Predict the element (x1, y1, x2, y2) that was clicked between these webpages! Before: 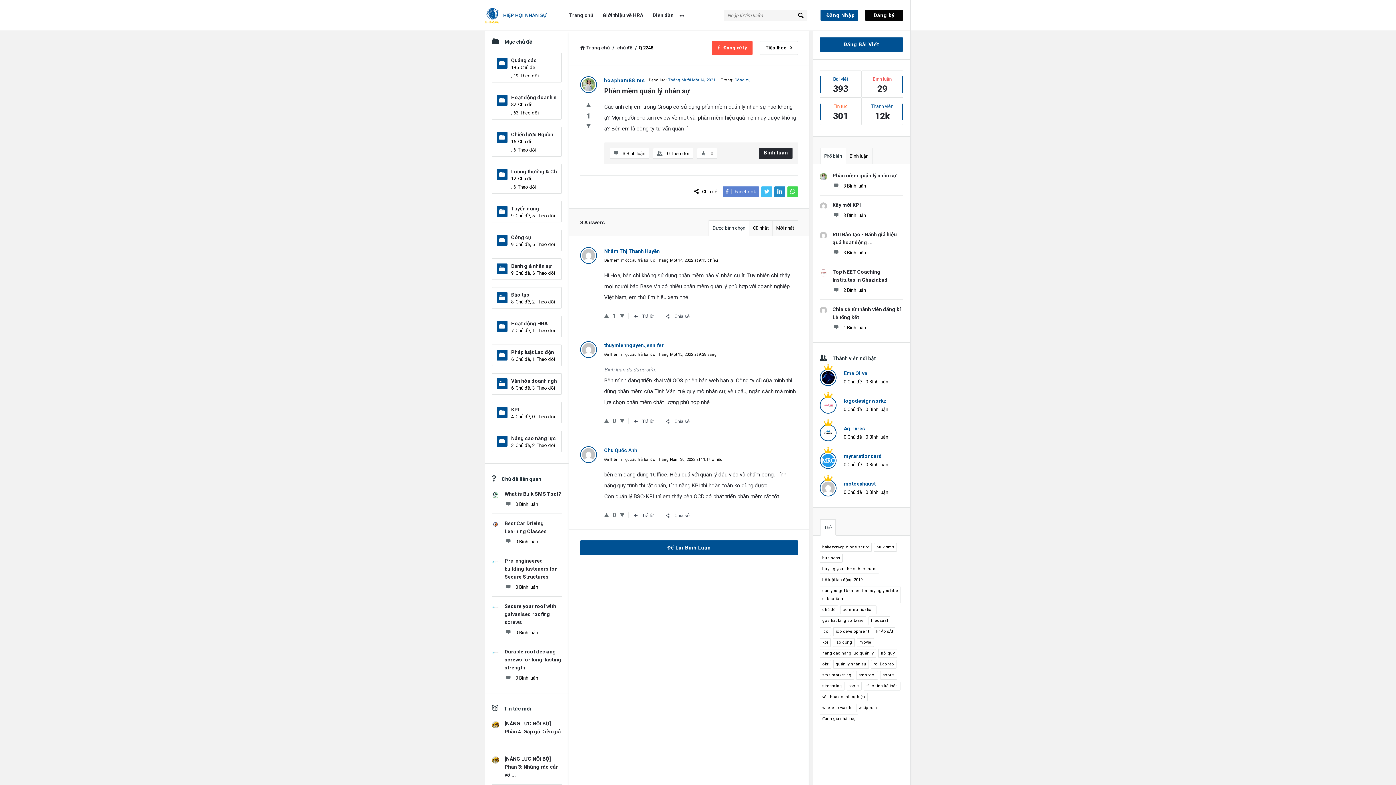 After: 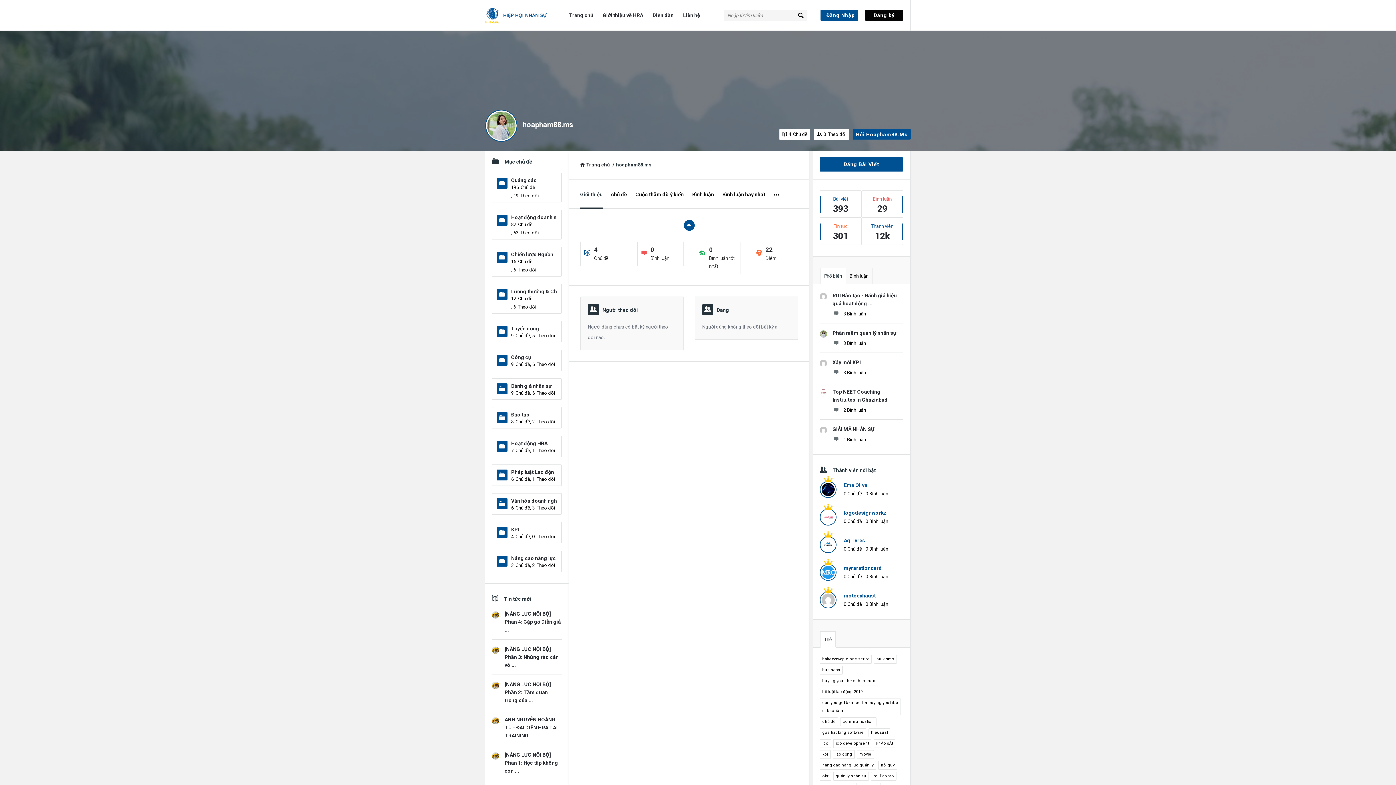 Action: bbox: (580, 88, 597, 94)